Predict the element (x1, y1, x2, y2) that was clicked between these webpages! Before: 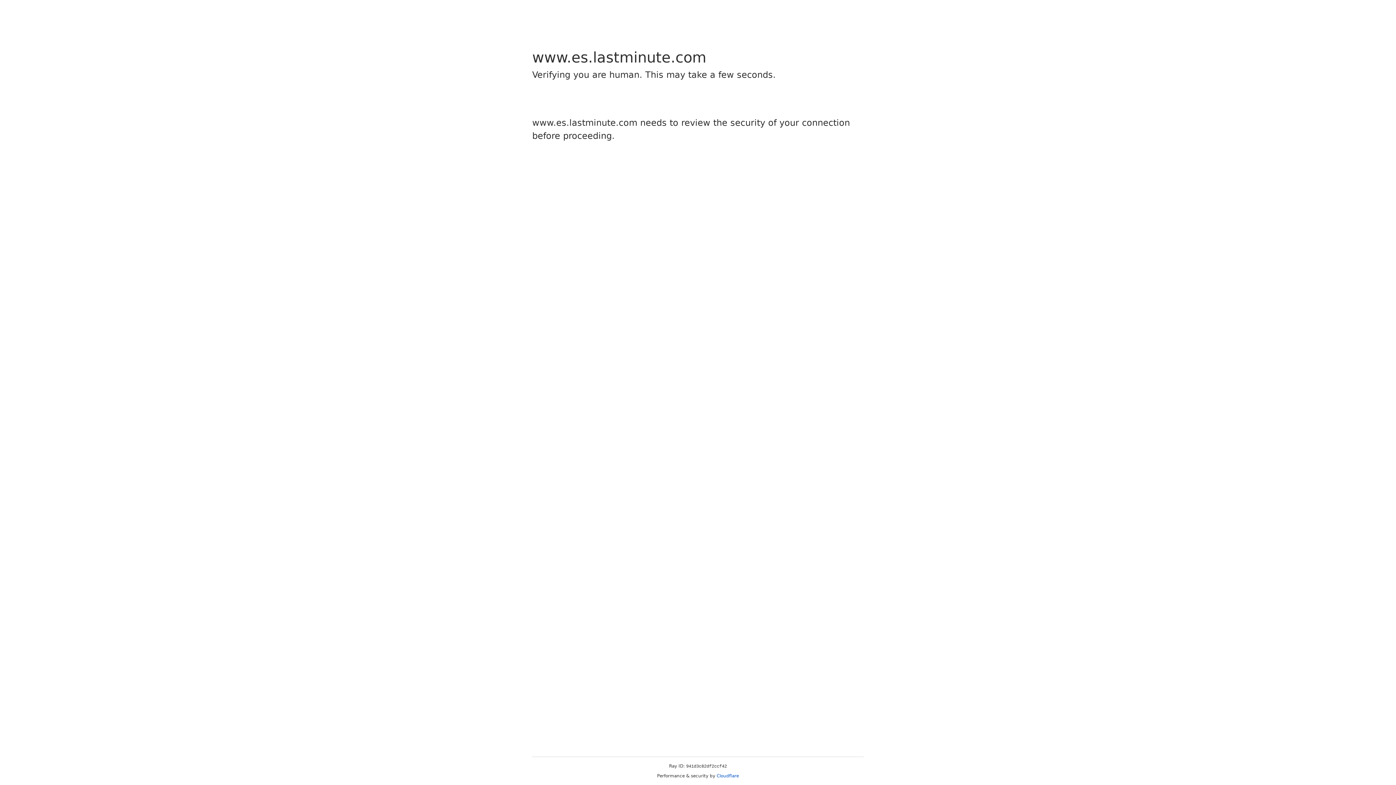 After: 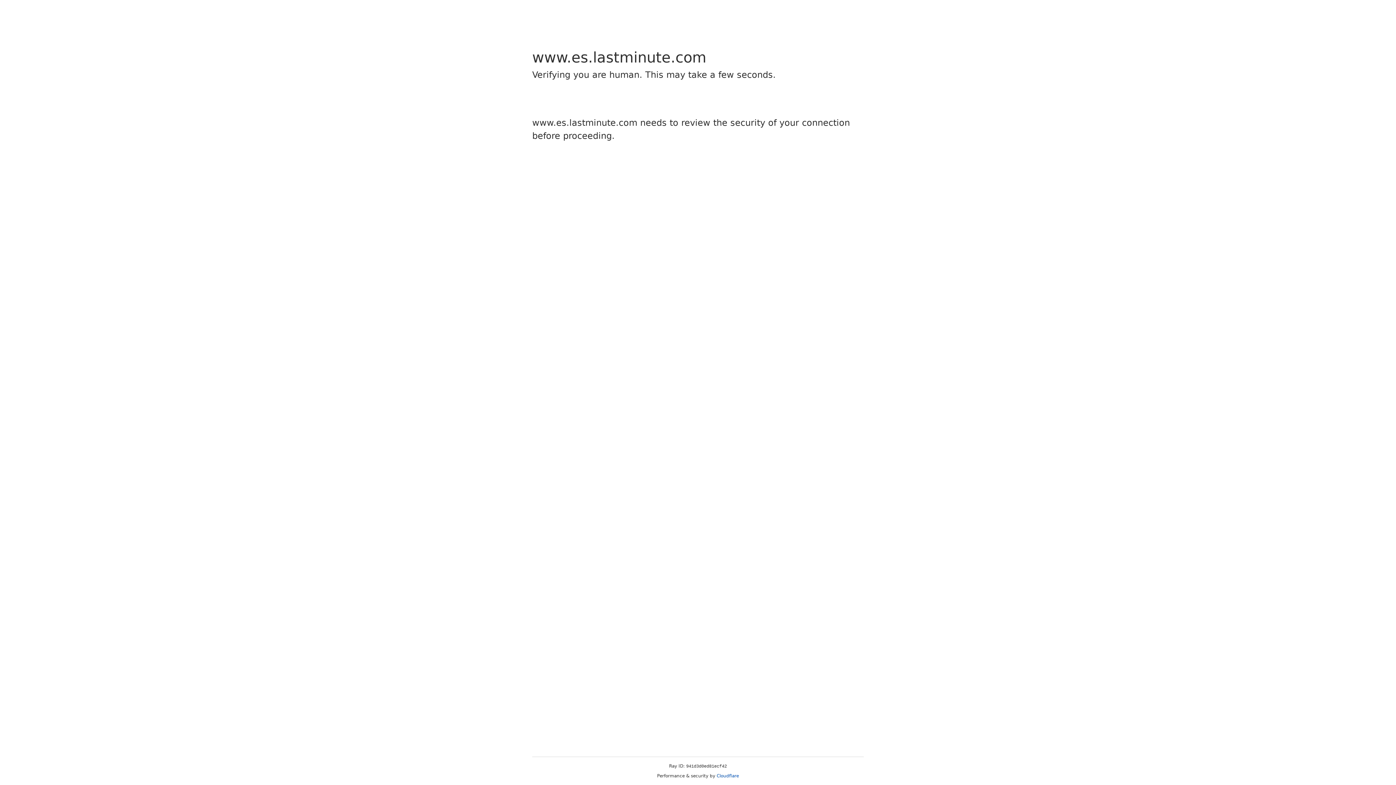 Action: label: Cloudflare bbox: (716, 773, 739, 778)